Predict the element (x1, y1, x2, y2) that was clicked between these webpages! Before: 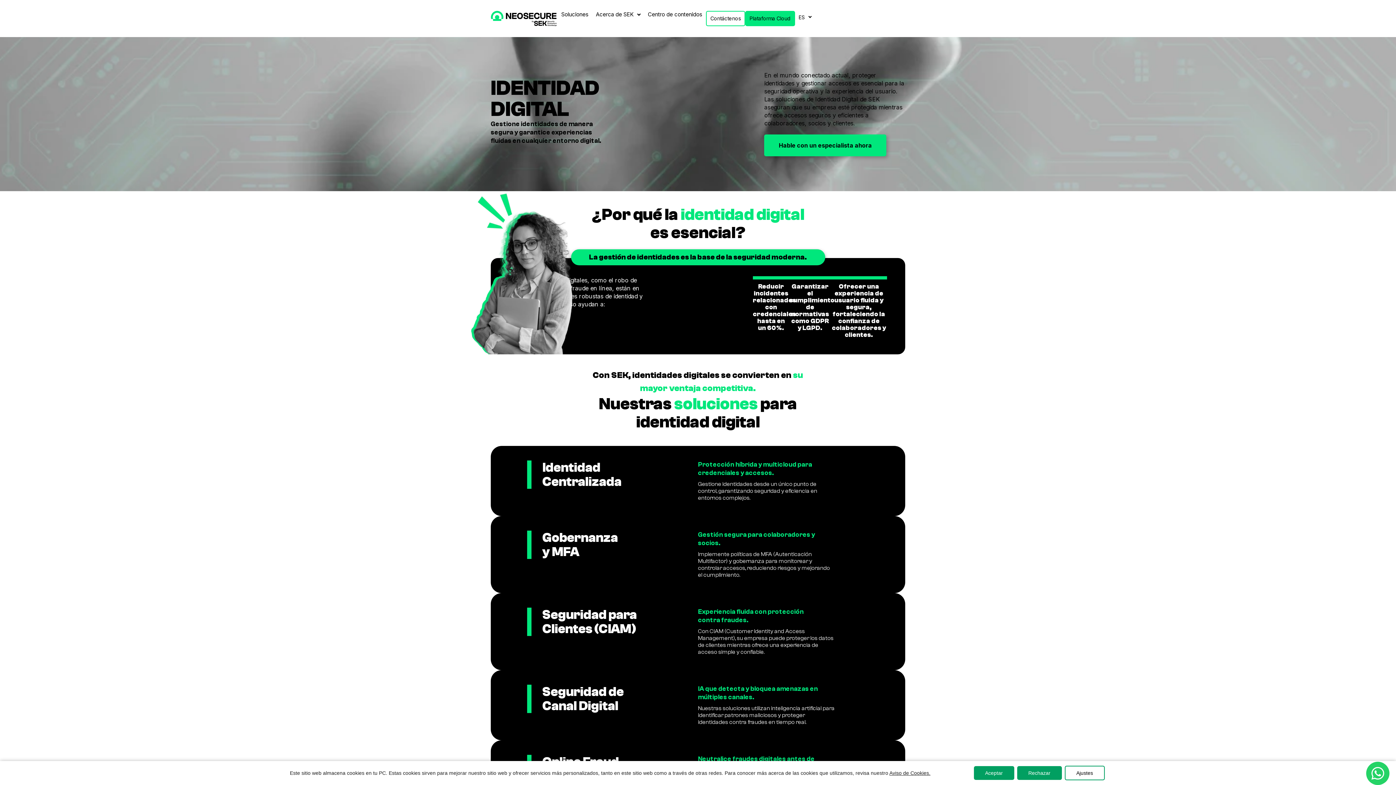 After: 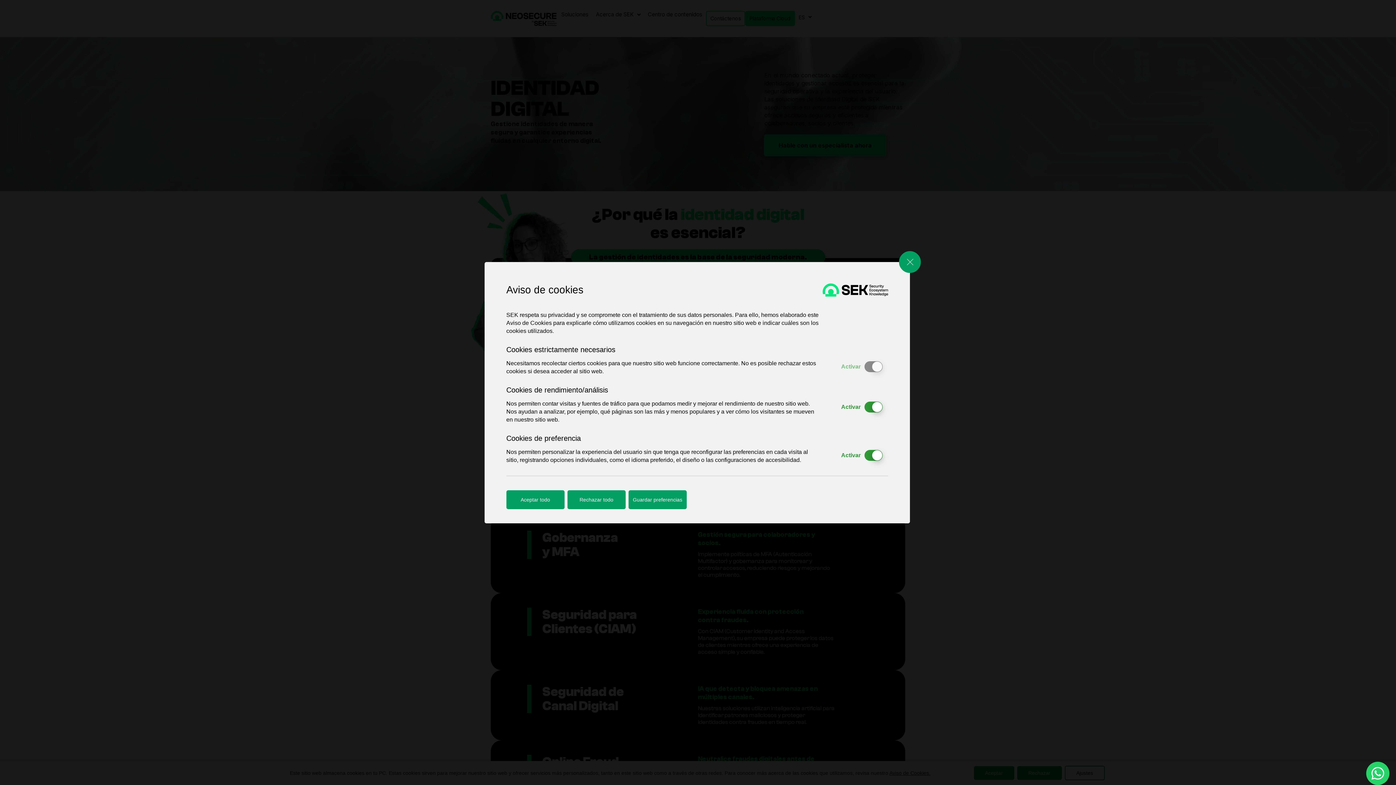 Action: label: Ajustes bbox: (1064, 766, 1104, 780)